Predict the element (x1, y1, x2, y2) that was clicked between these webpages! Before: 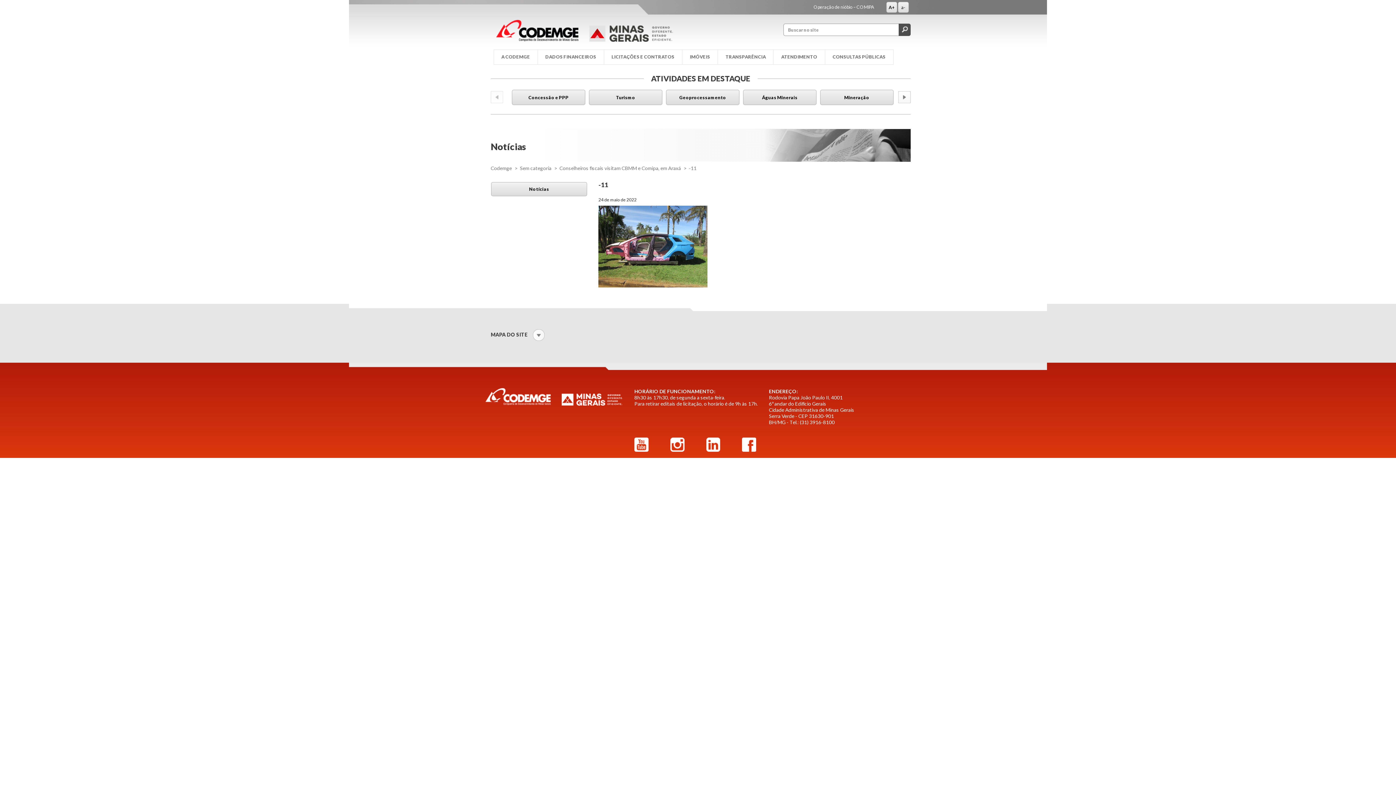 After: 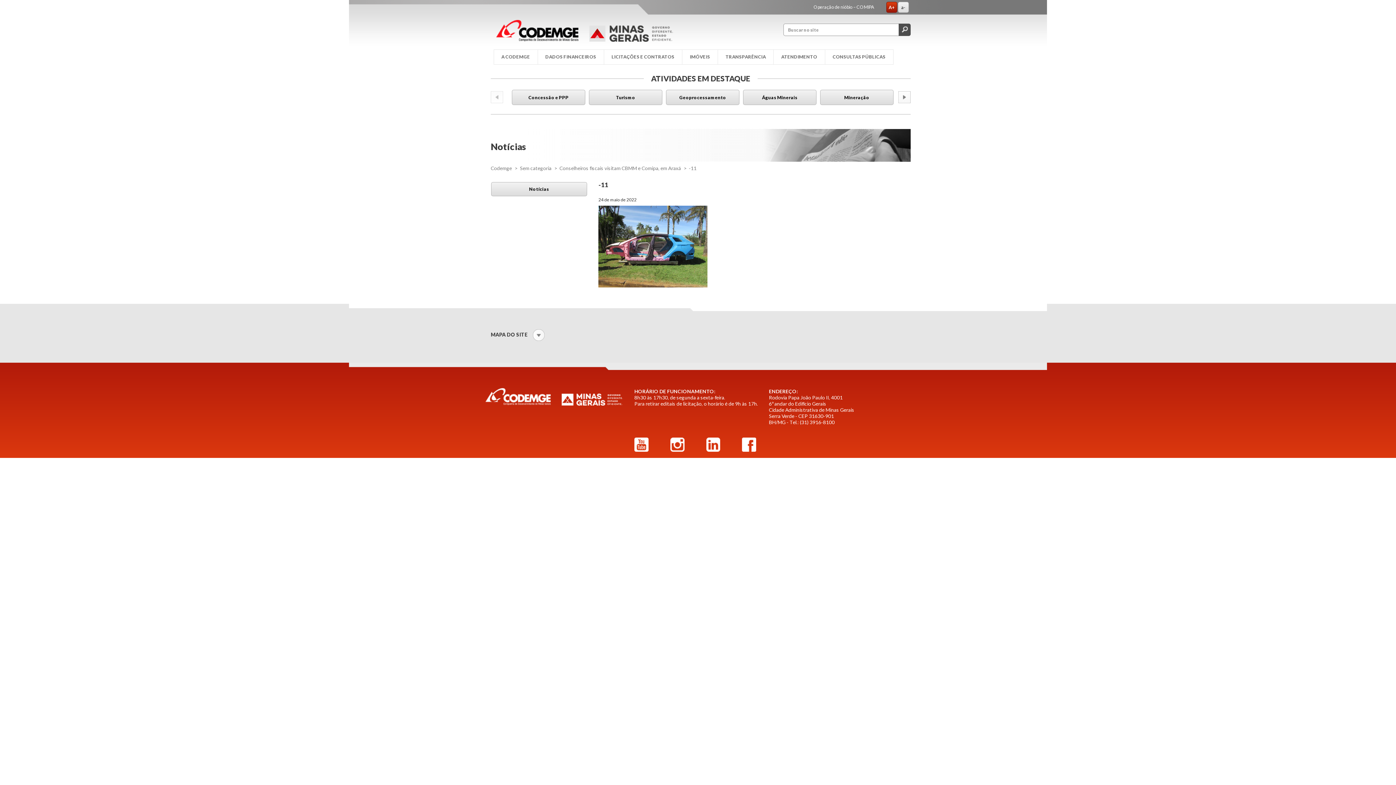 Action: bbox: (886, 1, 897, 12) label: A+